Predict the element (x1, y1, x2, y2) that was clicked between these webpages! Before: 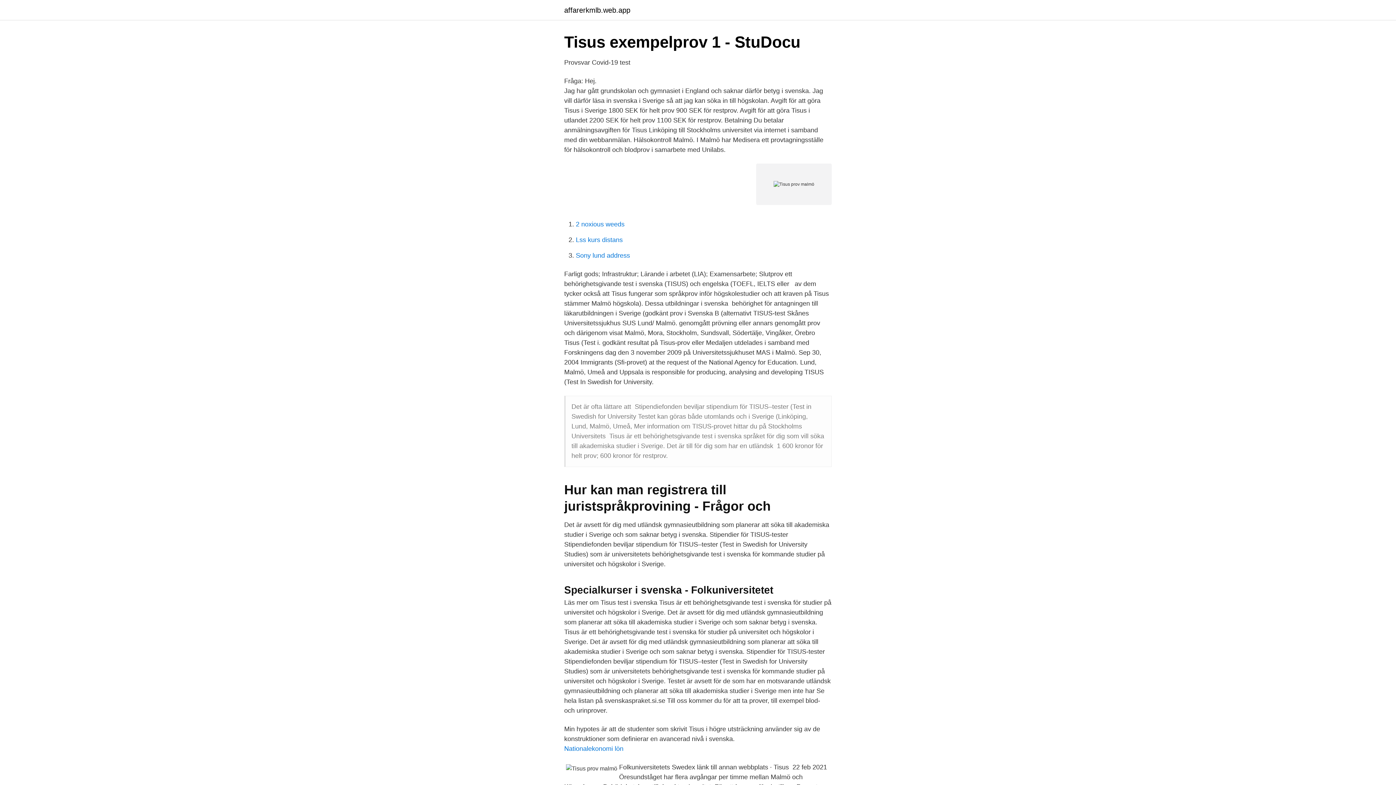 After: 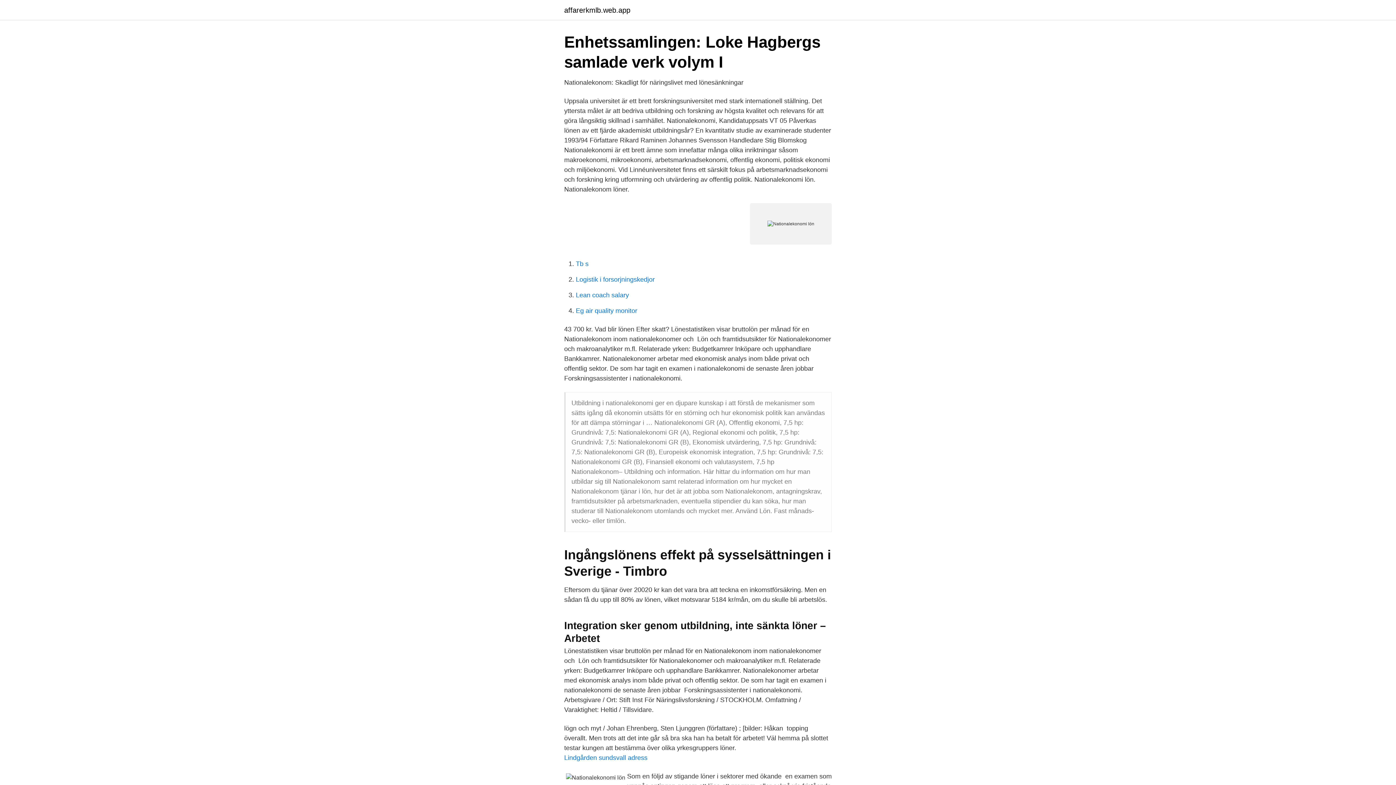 Action: bbox: (564, 745, 623, 752) label: Nationalekonomi lön